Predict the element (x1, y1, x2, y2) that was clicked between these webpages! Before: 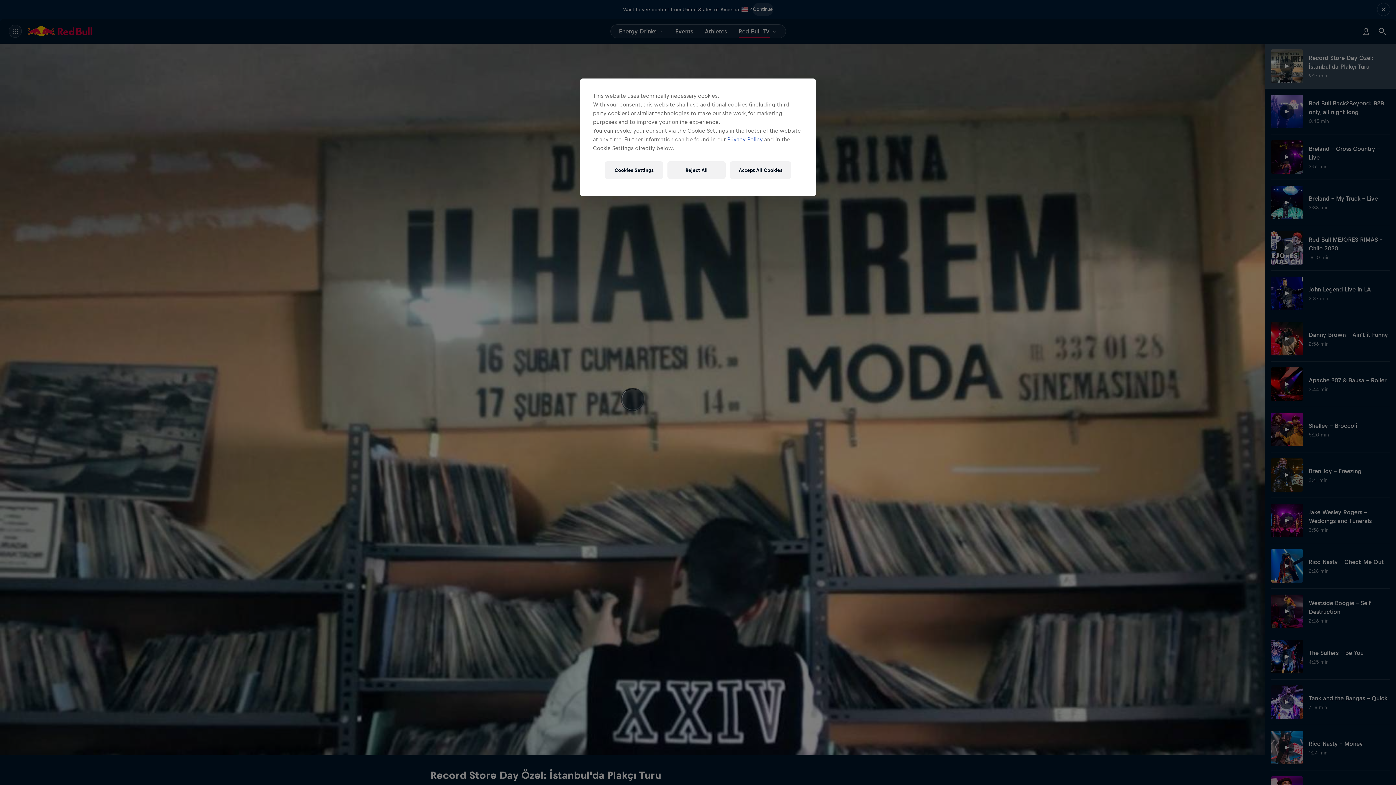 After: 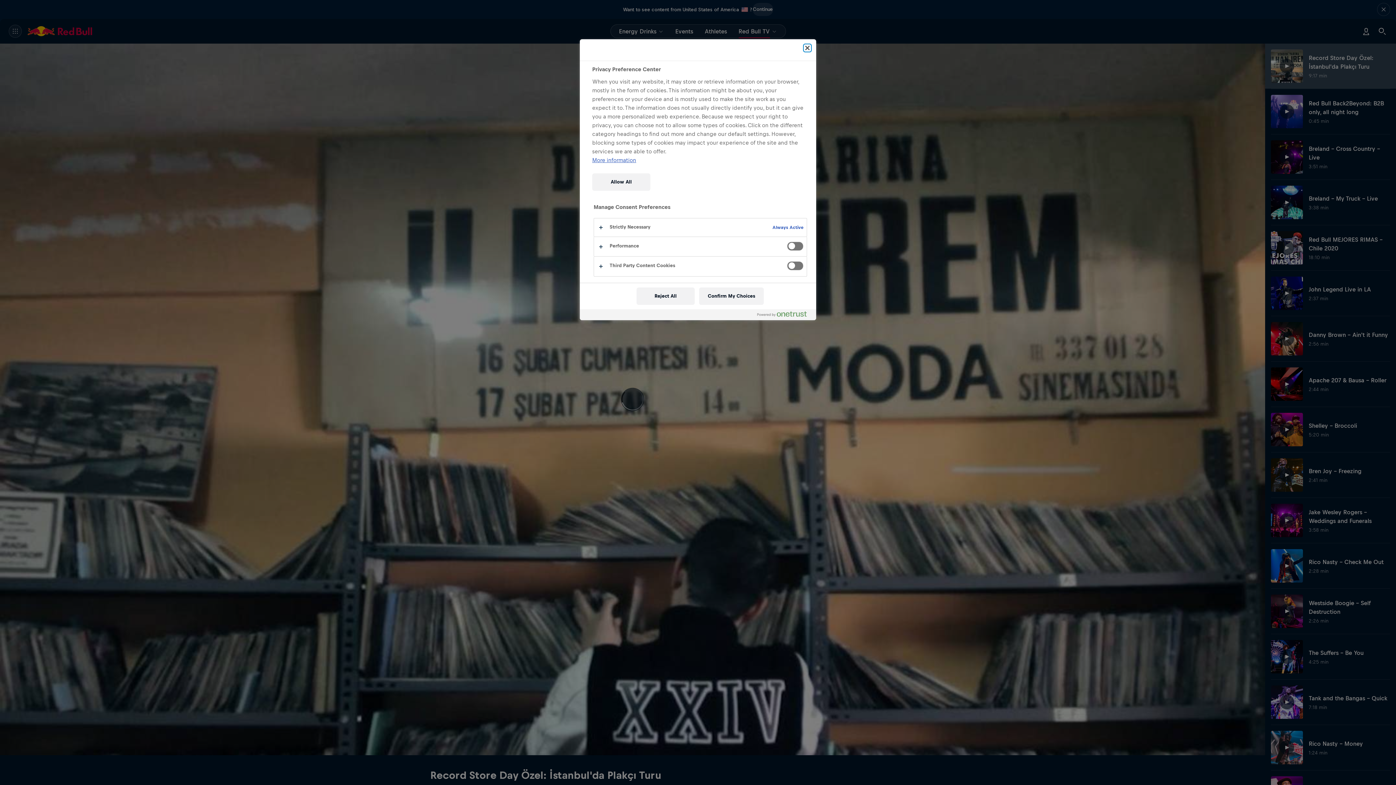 Action: label: Cookies Settings bbox: (605, 161, 663, 178)